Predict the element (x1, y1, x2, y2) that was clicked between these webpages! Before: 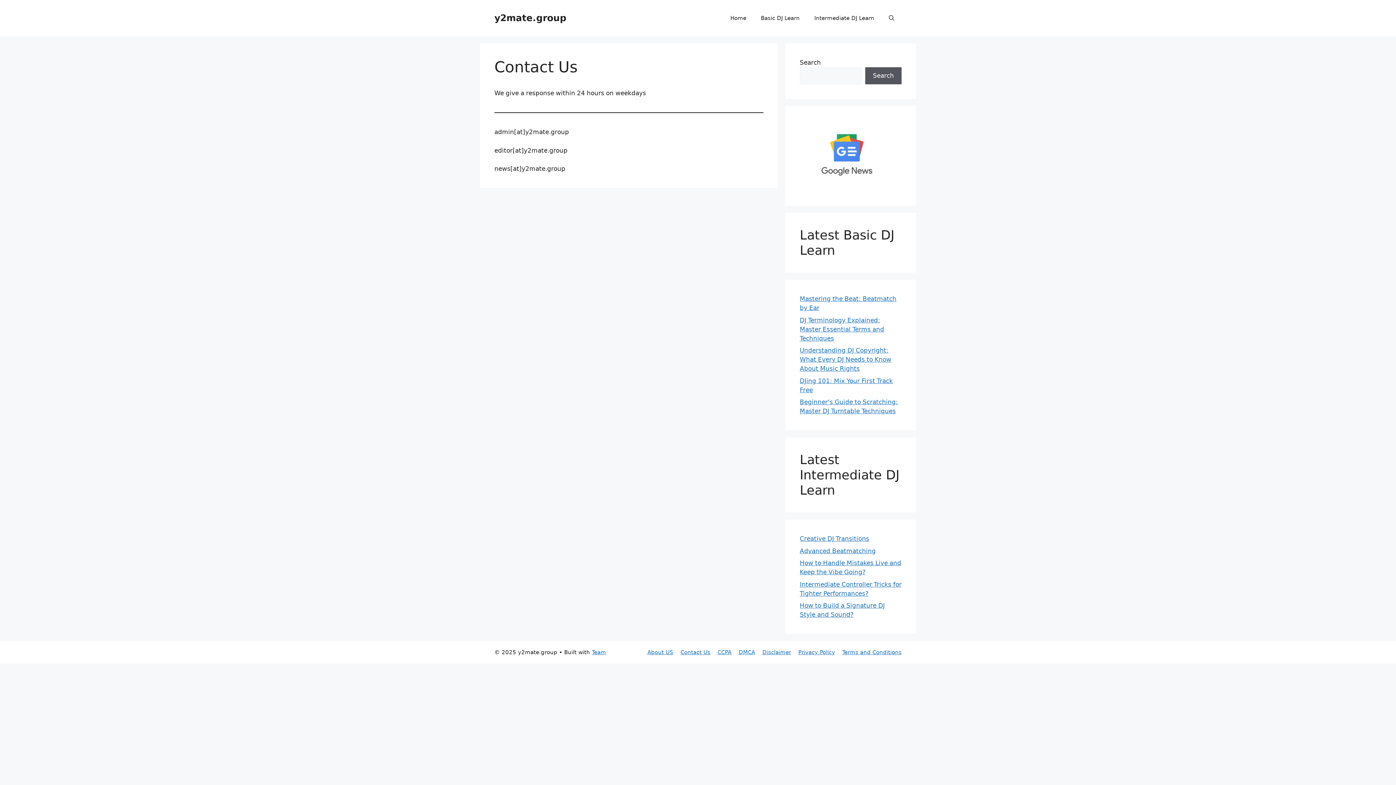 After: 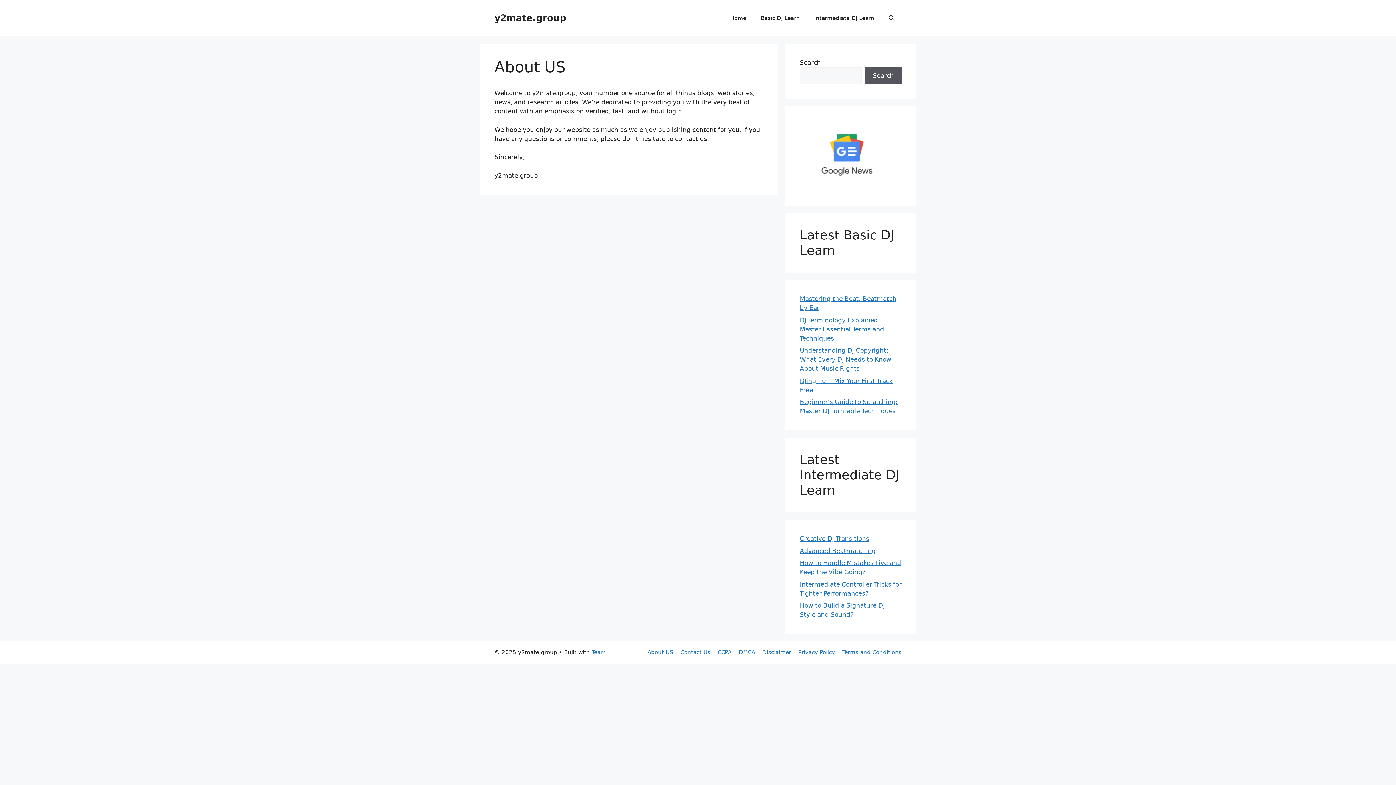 Action: bbox: (647, 649, 673, 656) label: About US